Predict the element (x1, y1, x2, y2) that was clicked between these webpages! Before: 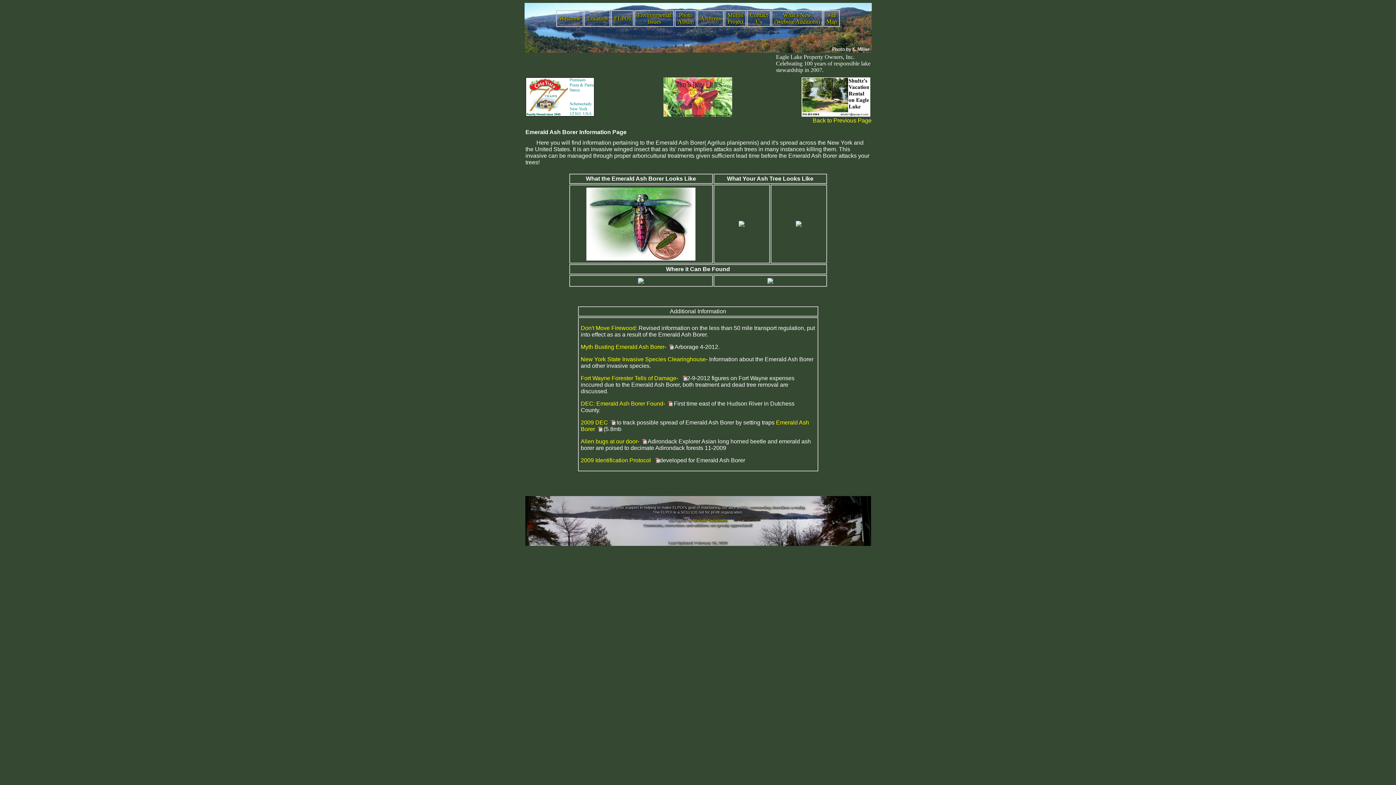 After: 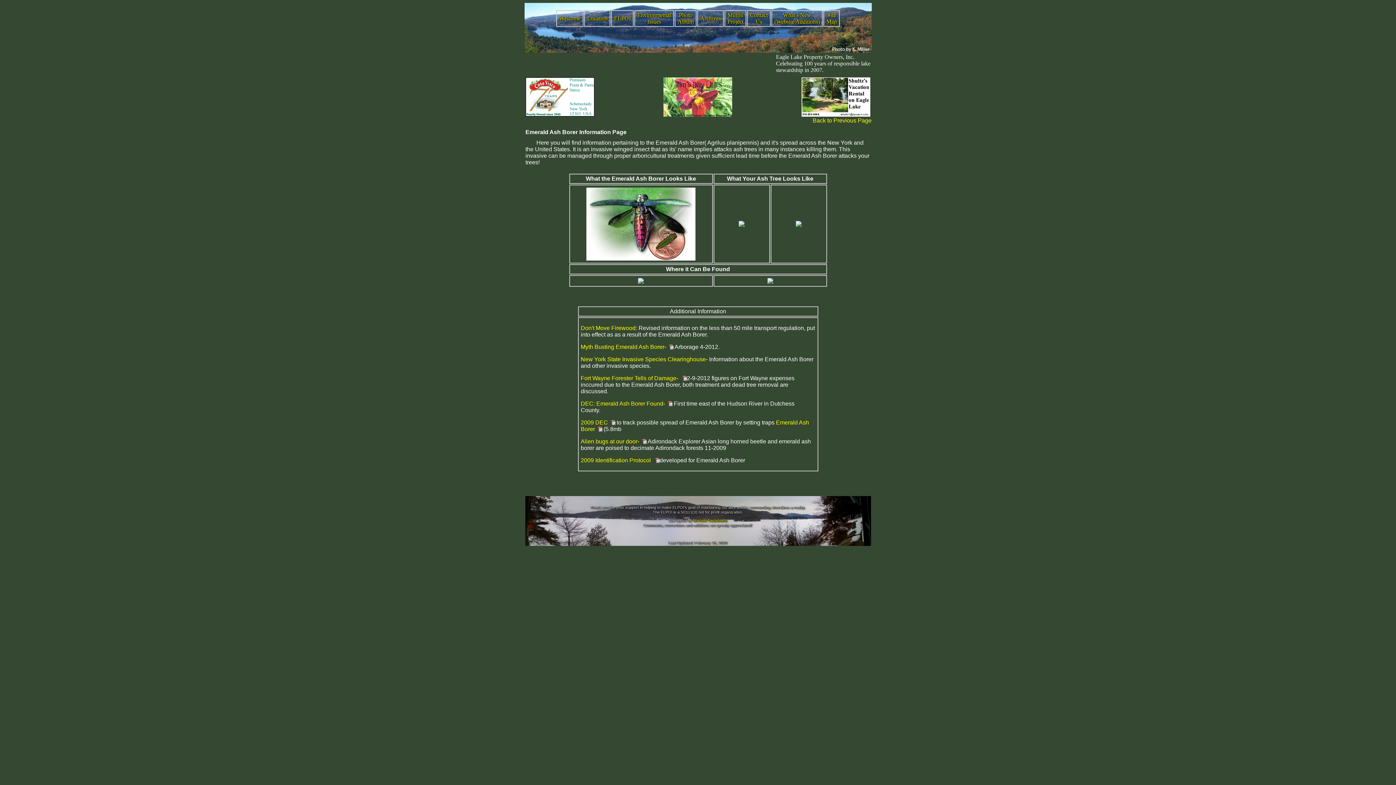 Action: label: DEC: Emerald Ash Borer Found- bbox: (580, 398, 672, 408)